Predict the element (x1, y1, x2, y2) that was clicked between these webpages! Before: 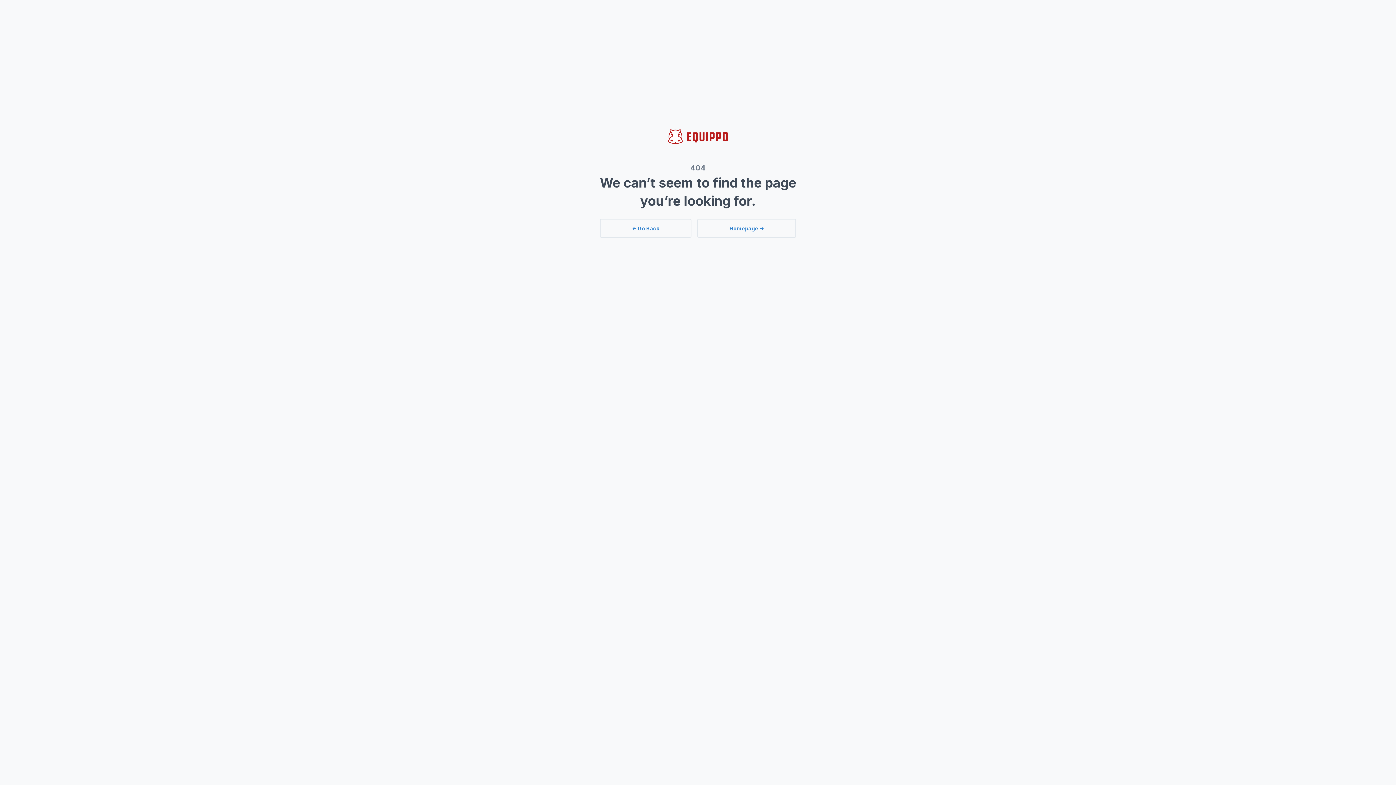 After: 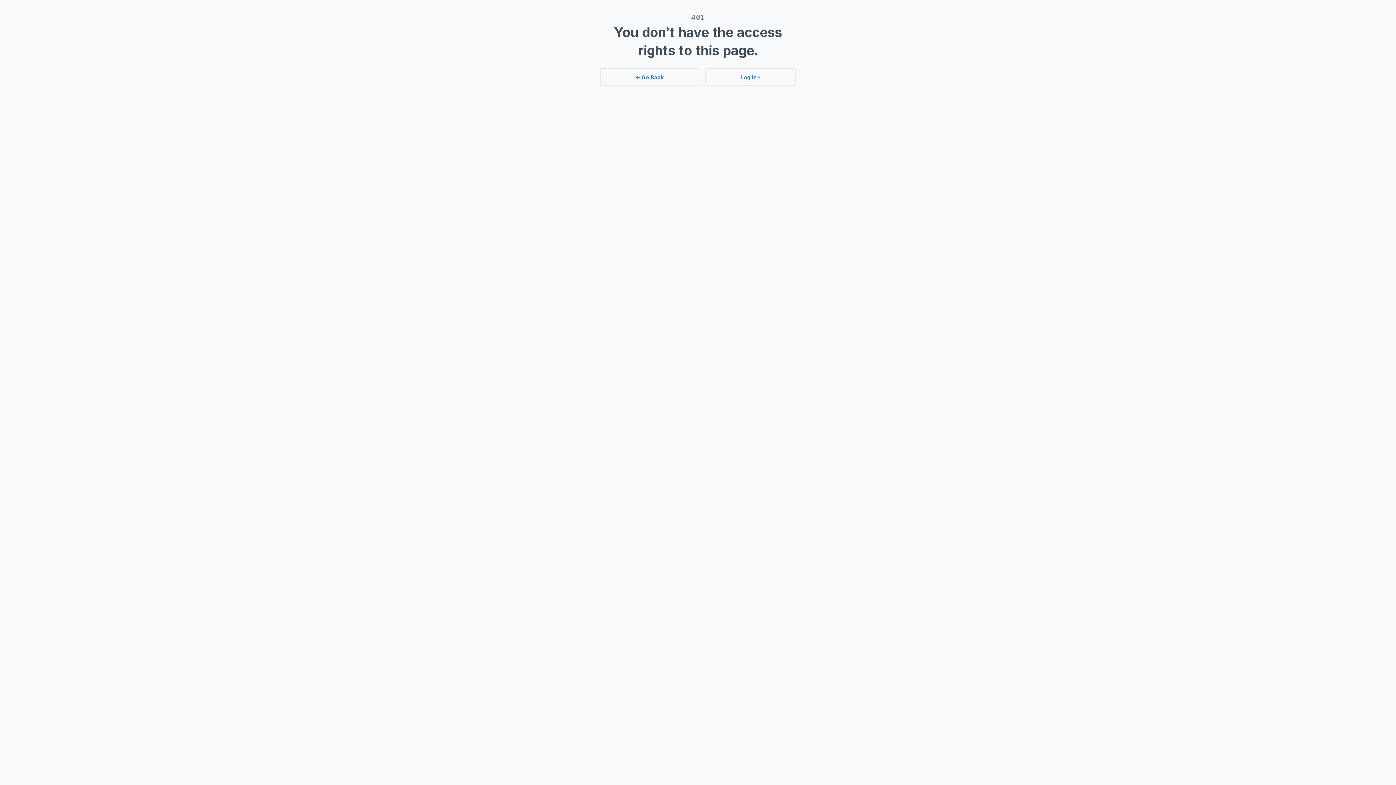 Action: bbox: (697, 218, 796, 237) label: Homepage ->